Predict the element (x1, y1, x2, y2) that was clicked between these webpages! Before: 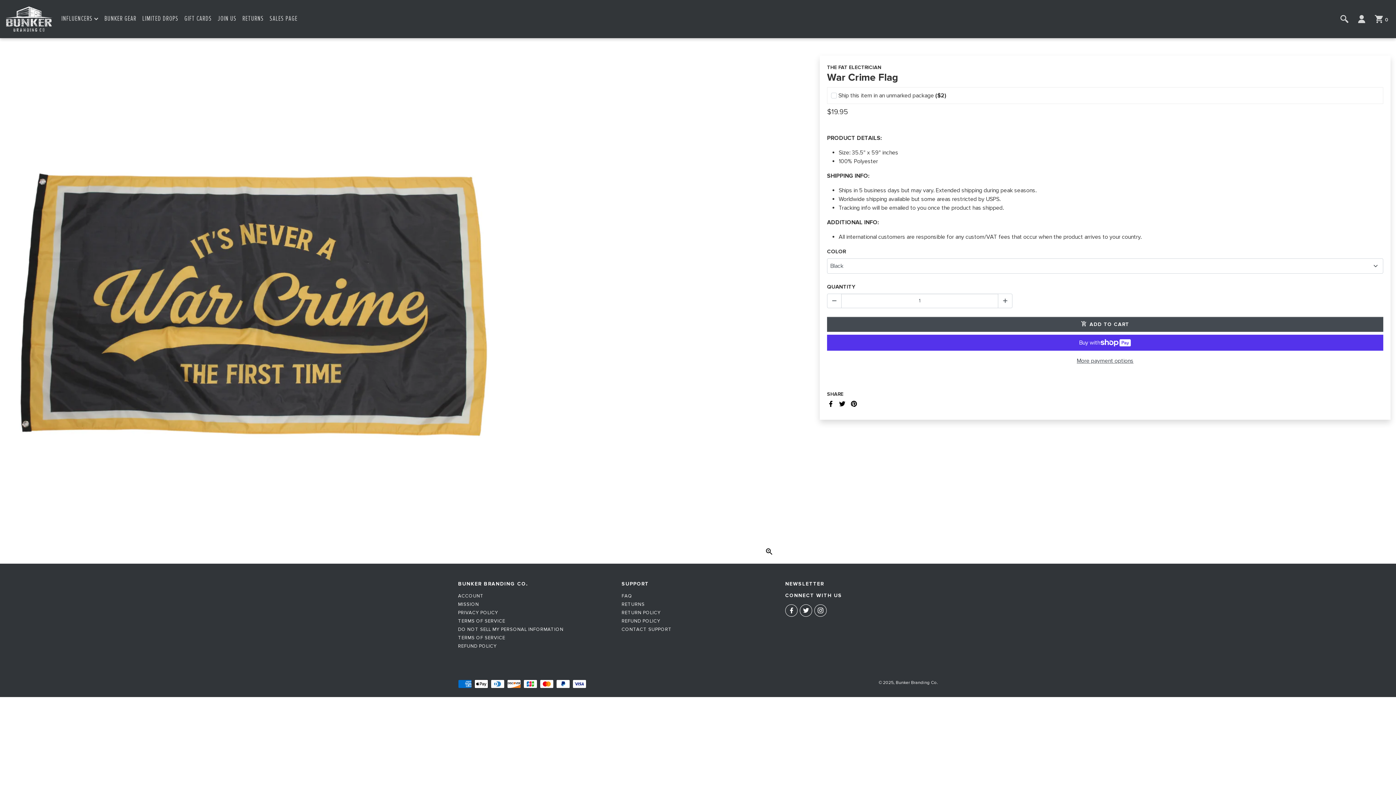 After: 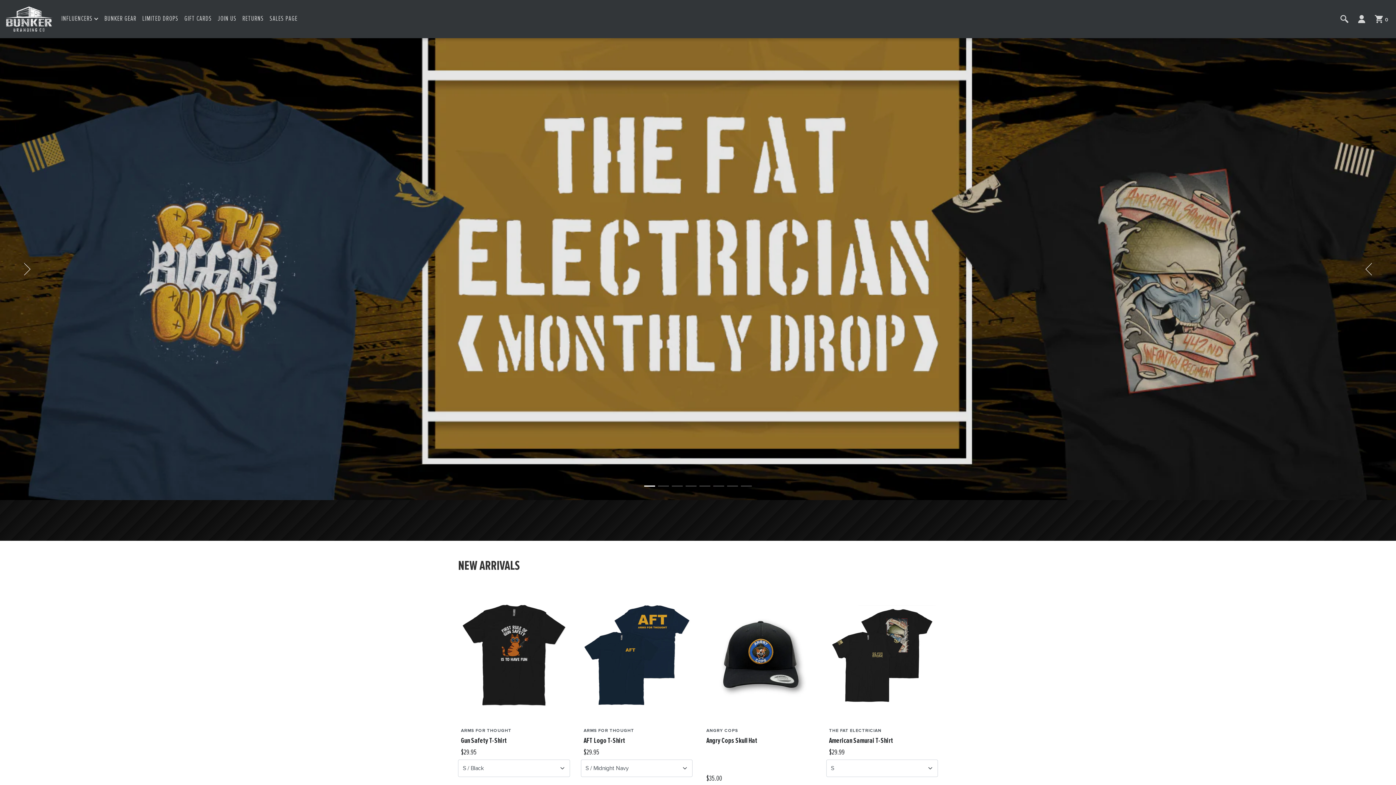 Action: label: Bunker Branding Co. bbox: (5, 6, 52, 31)